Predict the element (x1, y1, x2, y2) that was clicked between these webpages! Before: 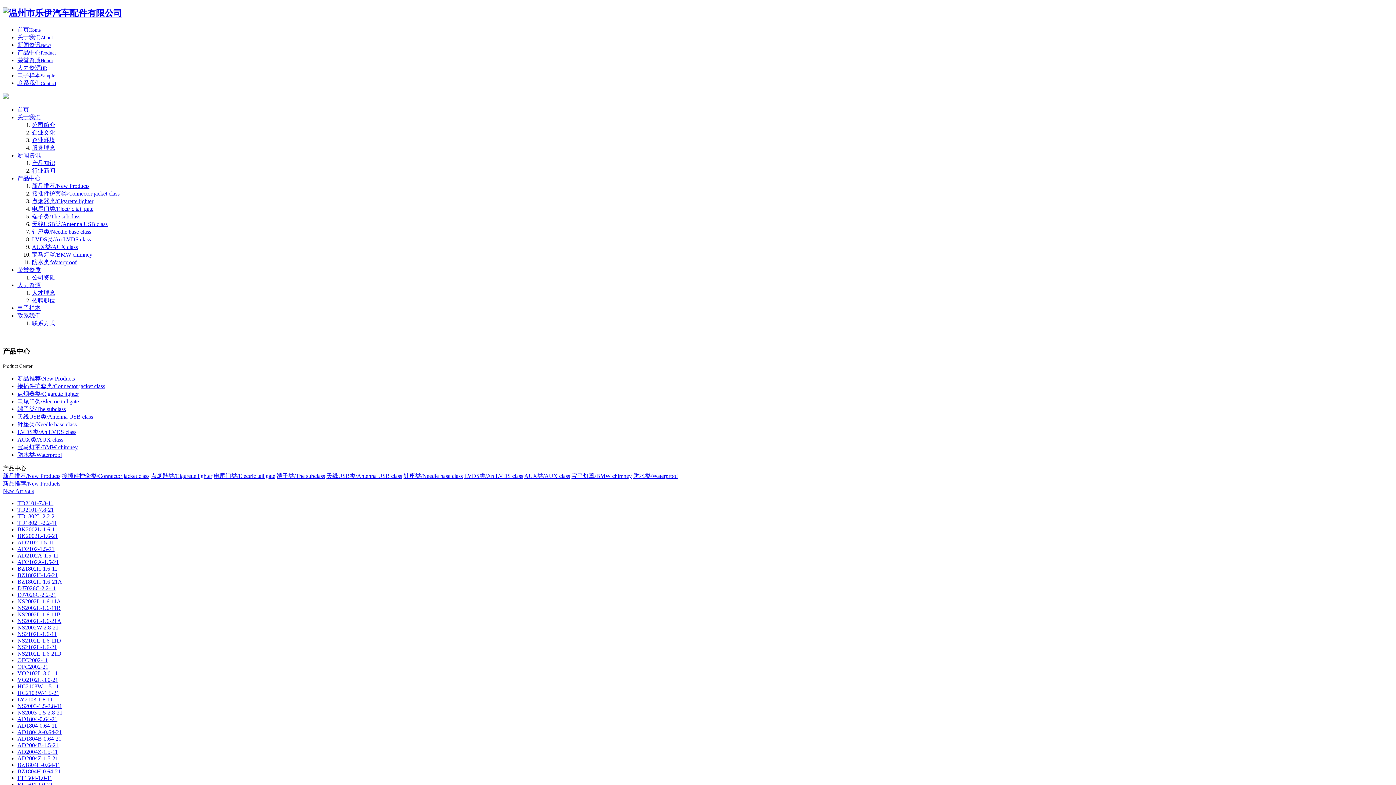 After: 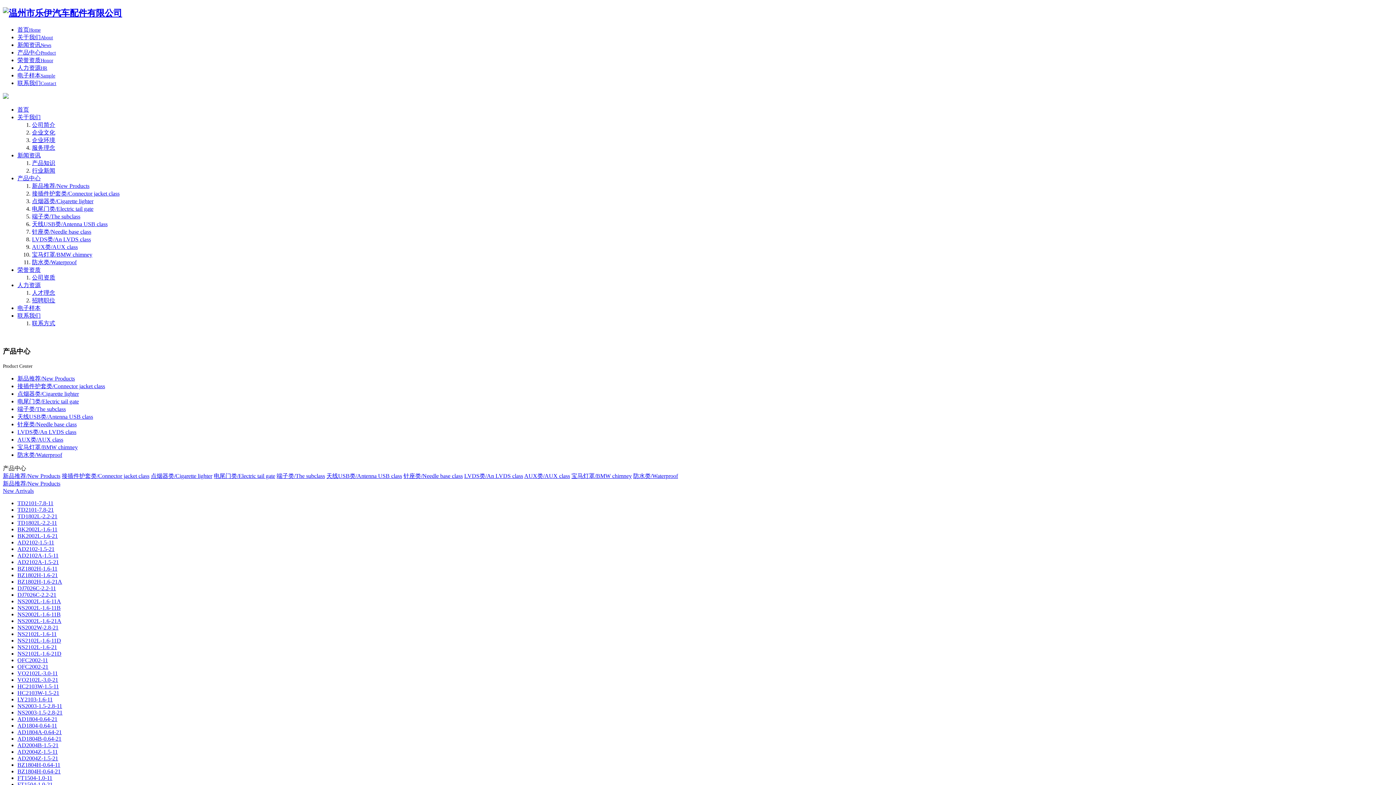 Action: bbox: (17, 175, 40, 181) label: 产品中心